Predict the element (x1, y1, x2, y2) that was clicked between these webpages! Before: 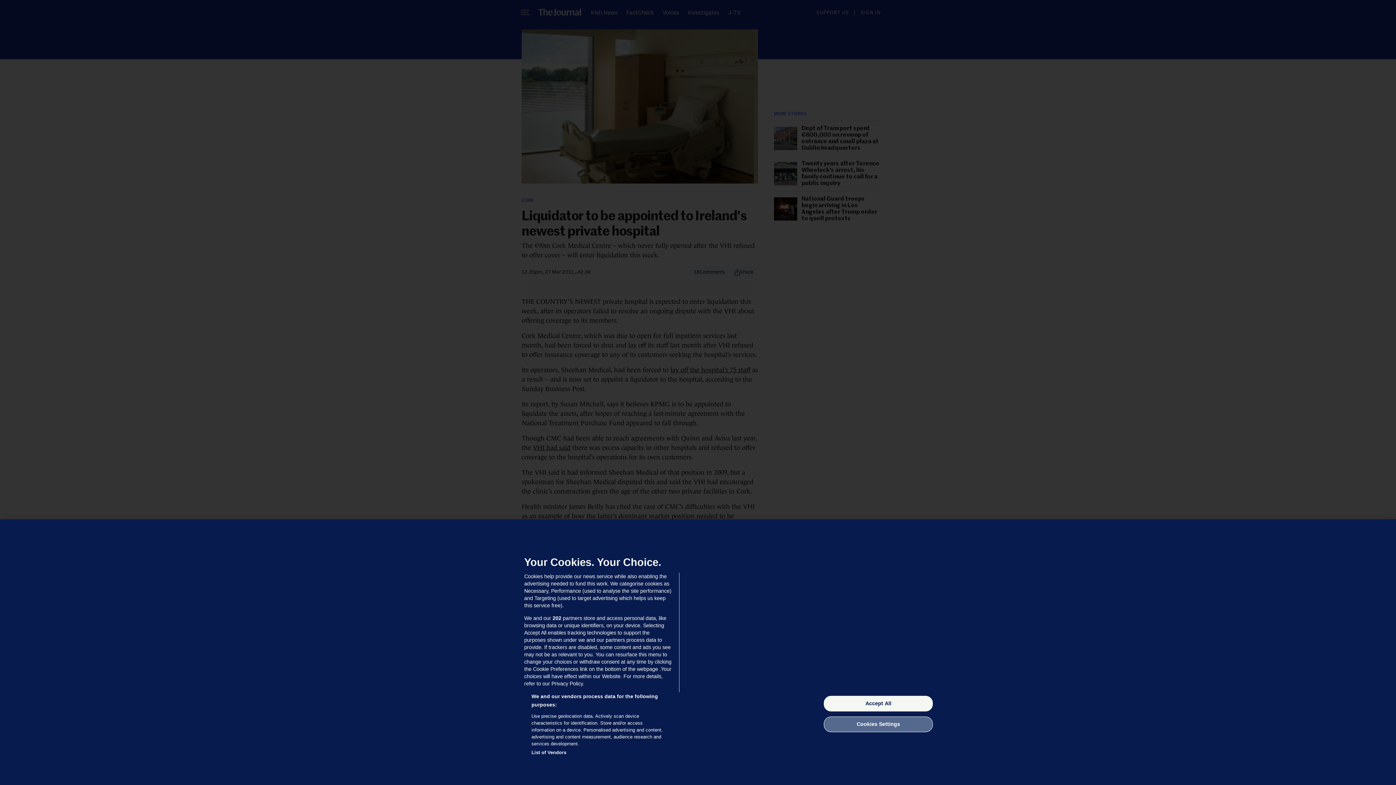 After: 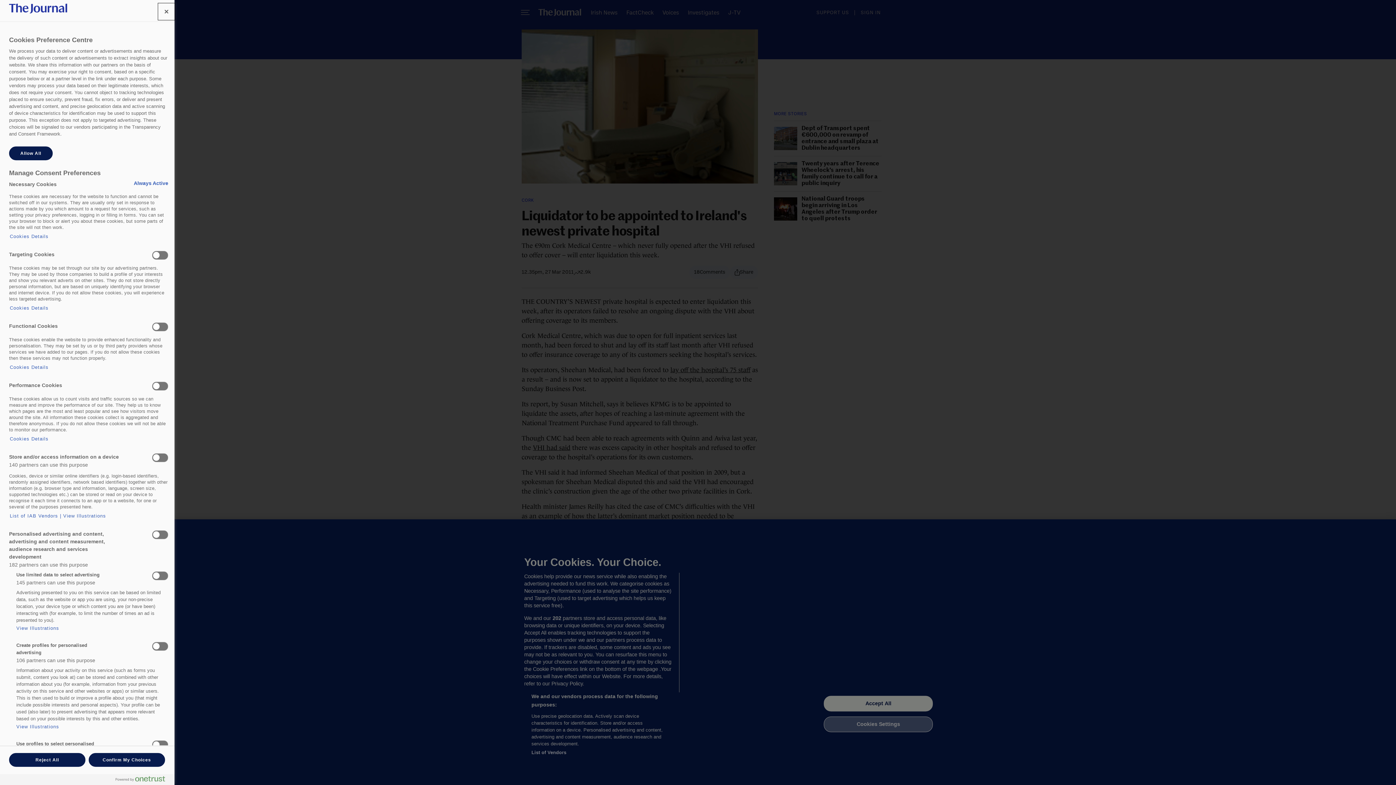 Action: bbox: (824, 716, 933, 732) label: Cookies Settings